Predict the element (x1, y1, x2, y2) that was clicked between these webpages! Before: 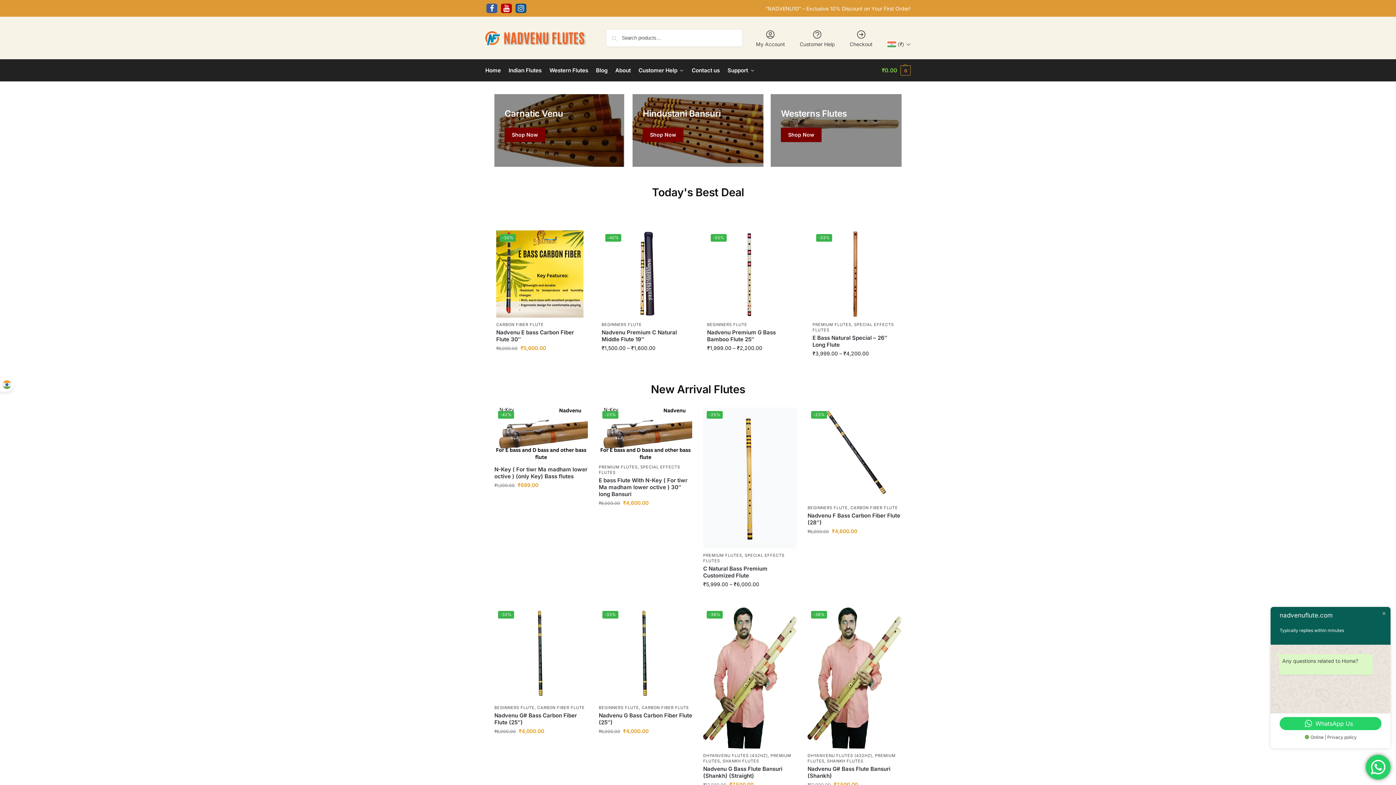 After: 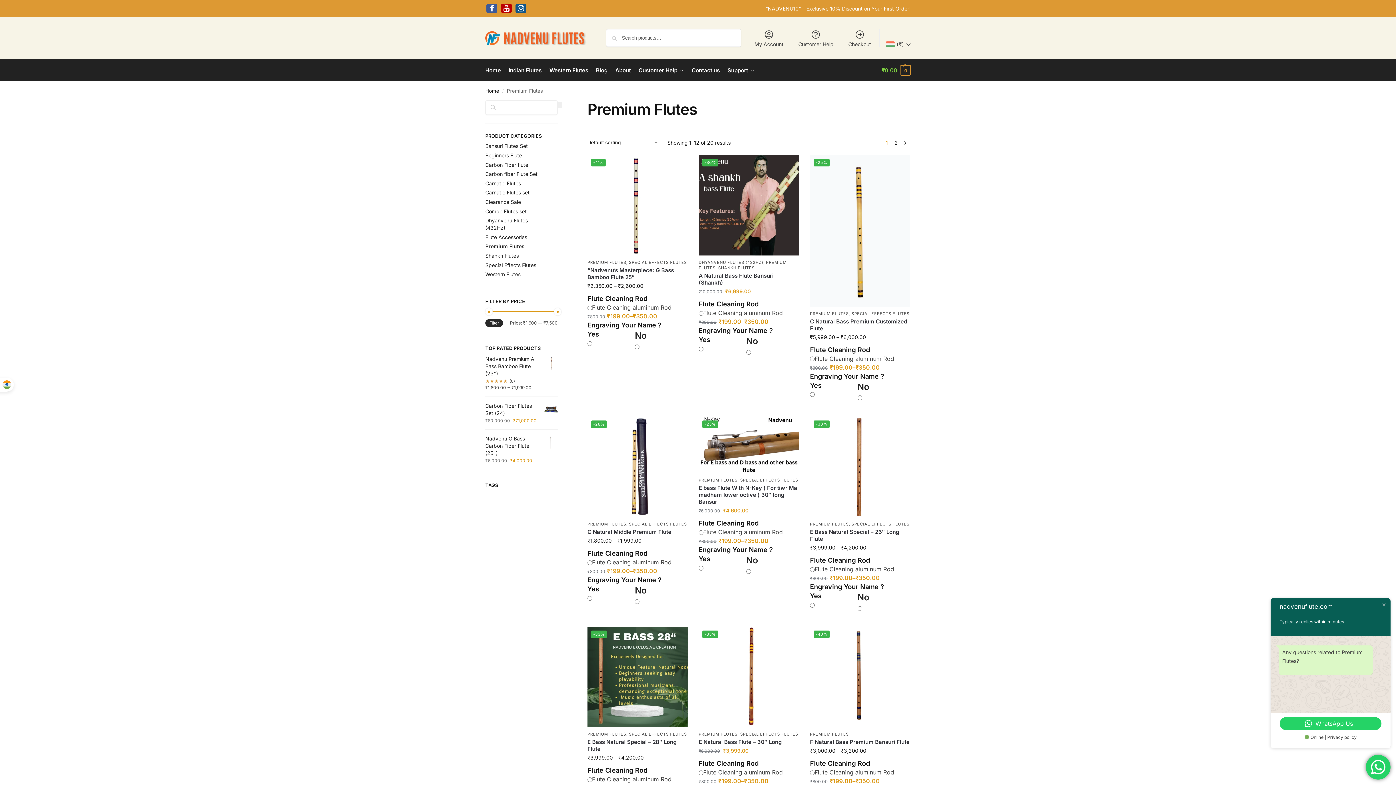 Action: label: PREMIUM FLUTES bbox: (812, 322, 851, 327)